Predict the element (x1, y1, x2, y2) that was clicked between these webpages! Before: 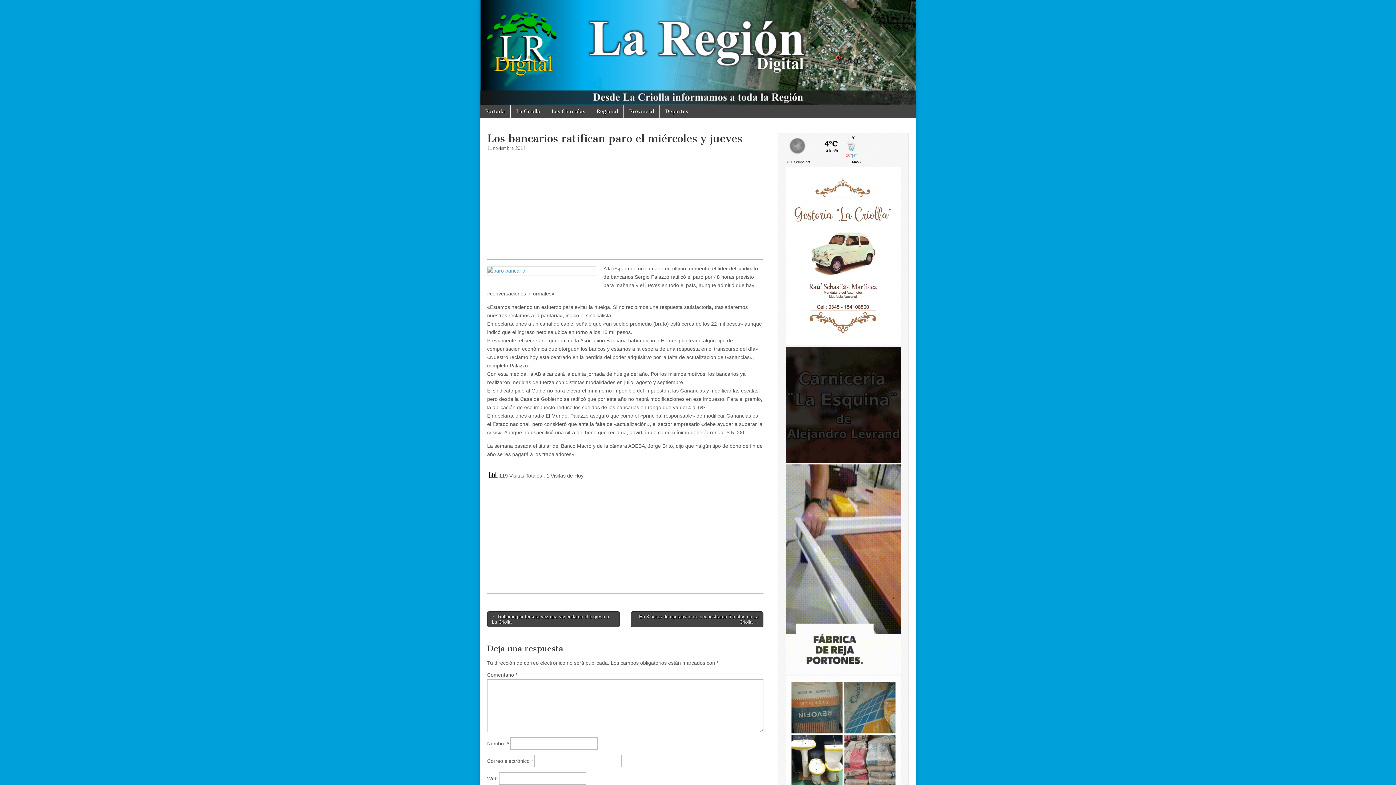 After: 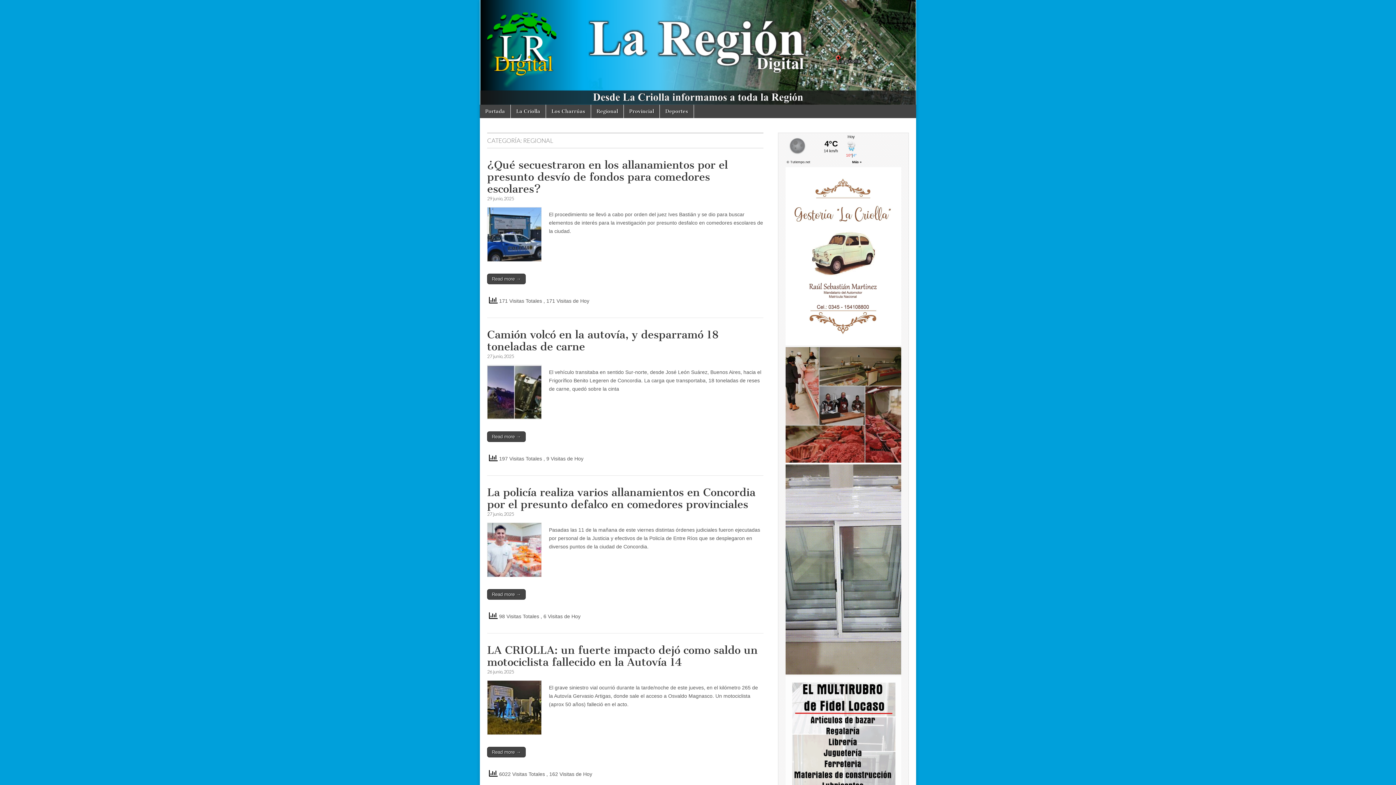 Action: label: Regional bbox: (591, 104, 623, 118)